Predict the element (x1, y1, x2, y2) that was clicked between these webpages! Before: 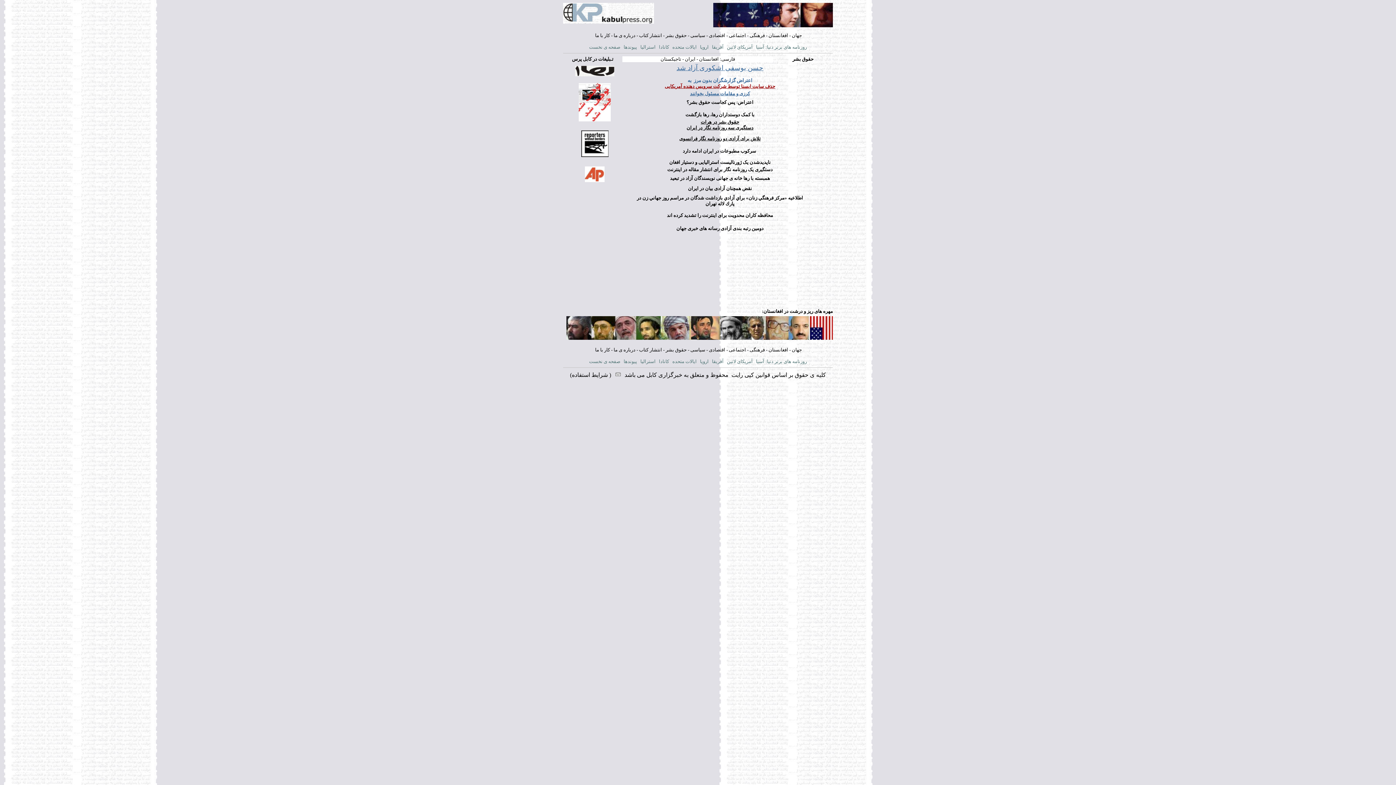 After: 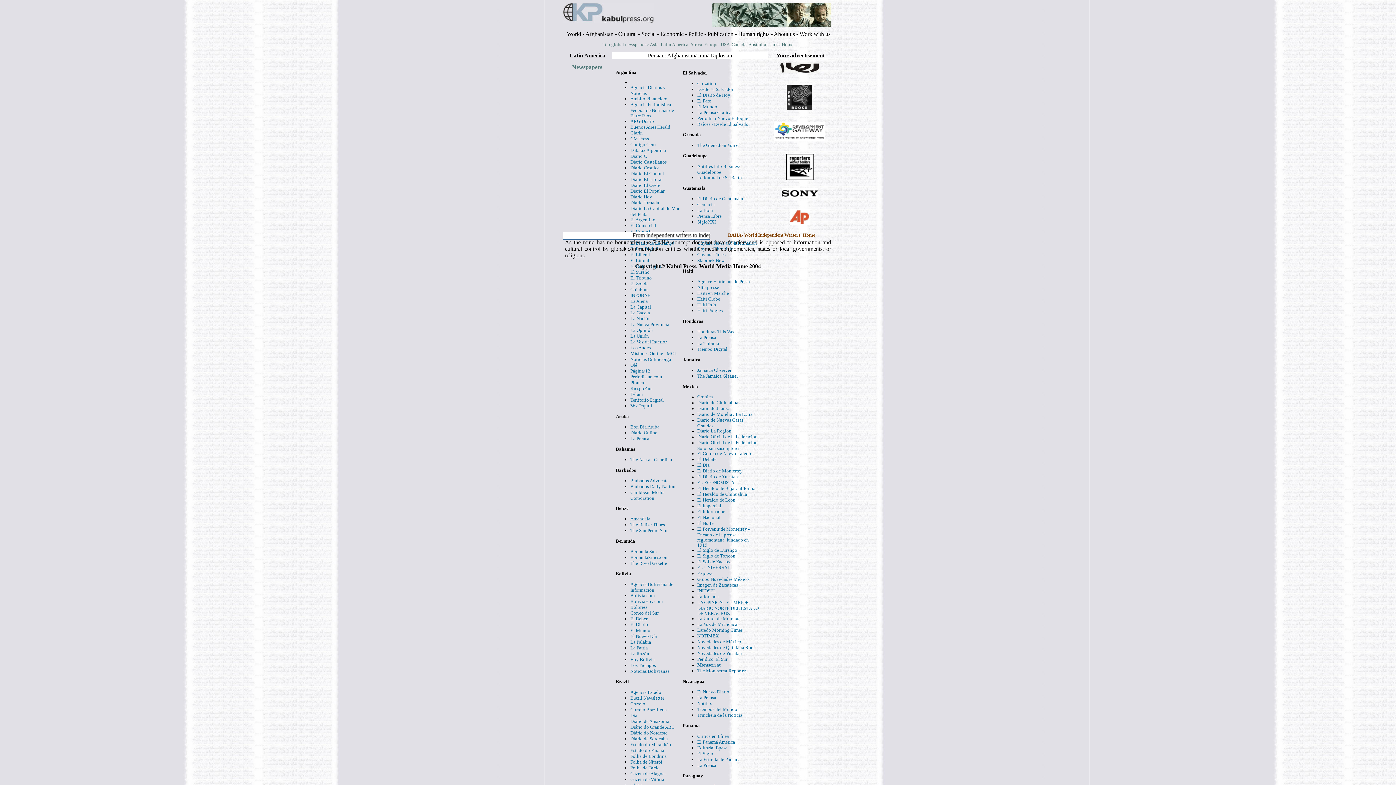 Action: bbox: (727, 44, 754, 49) label:  آمريکای لاتين